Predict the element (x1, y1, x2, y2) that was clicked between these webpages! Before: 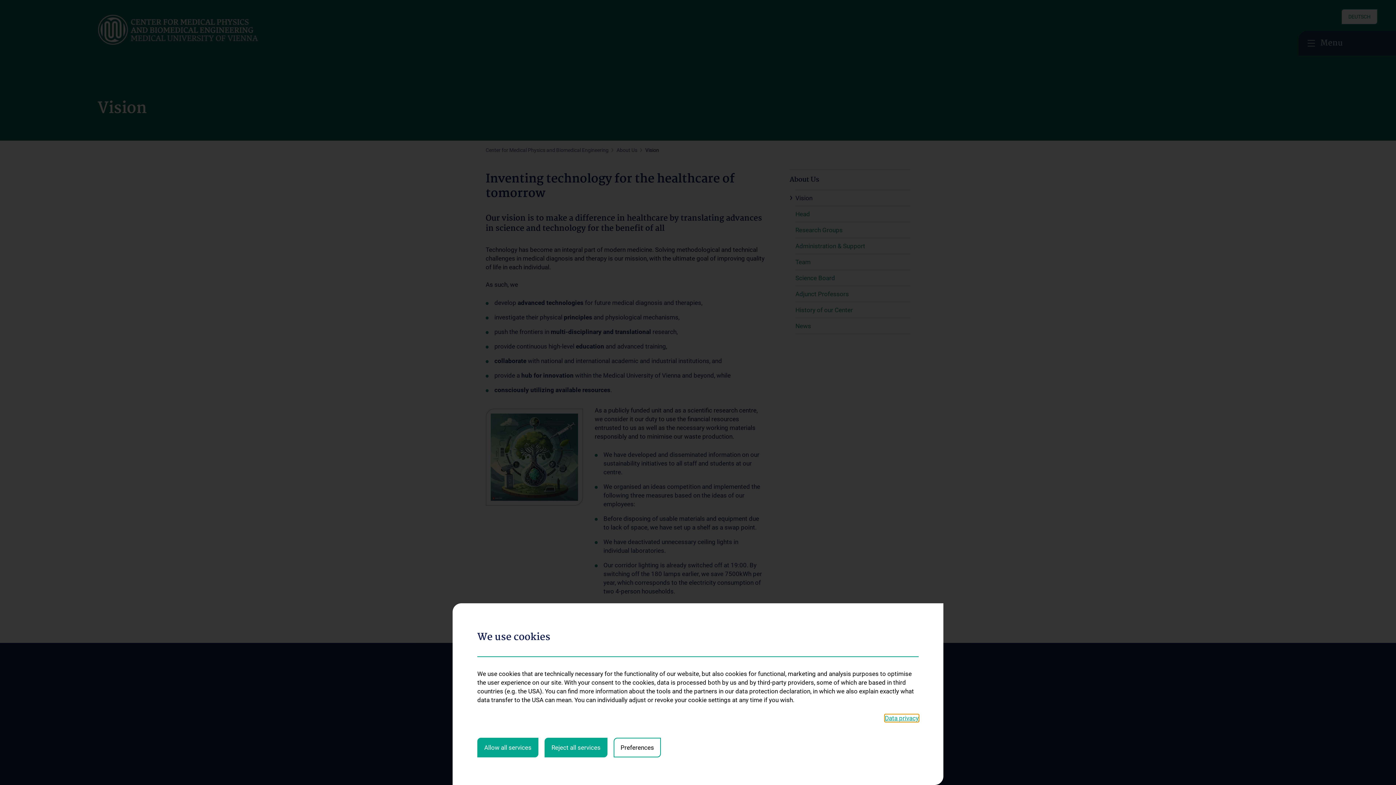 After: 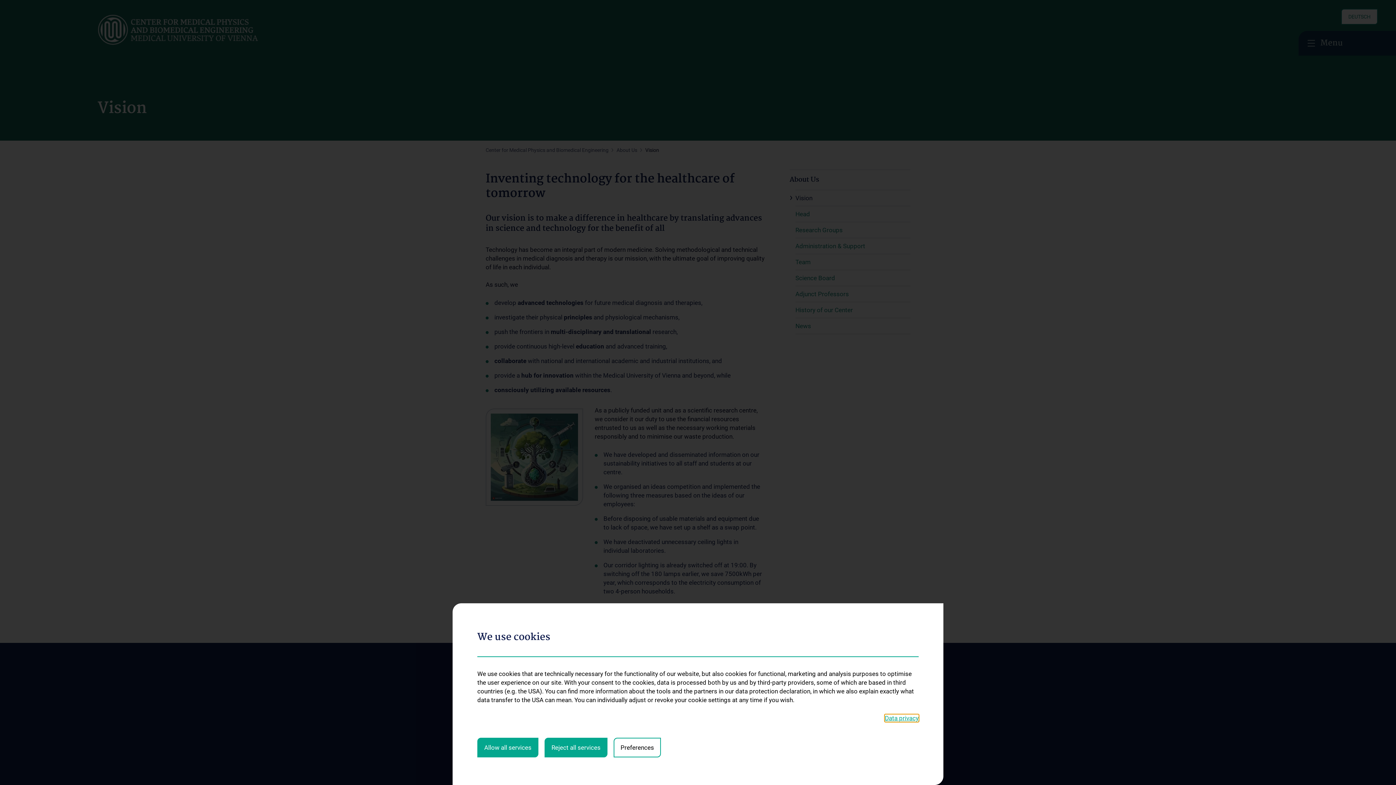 Action: label: Data privacy bbox: (885, 714, 918, 722)